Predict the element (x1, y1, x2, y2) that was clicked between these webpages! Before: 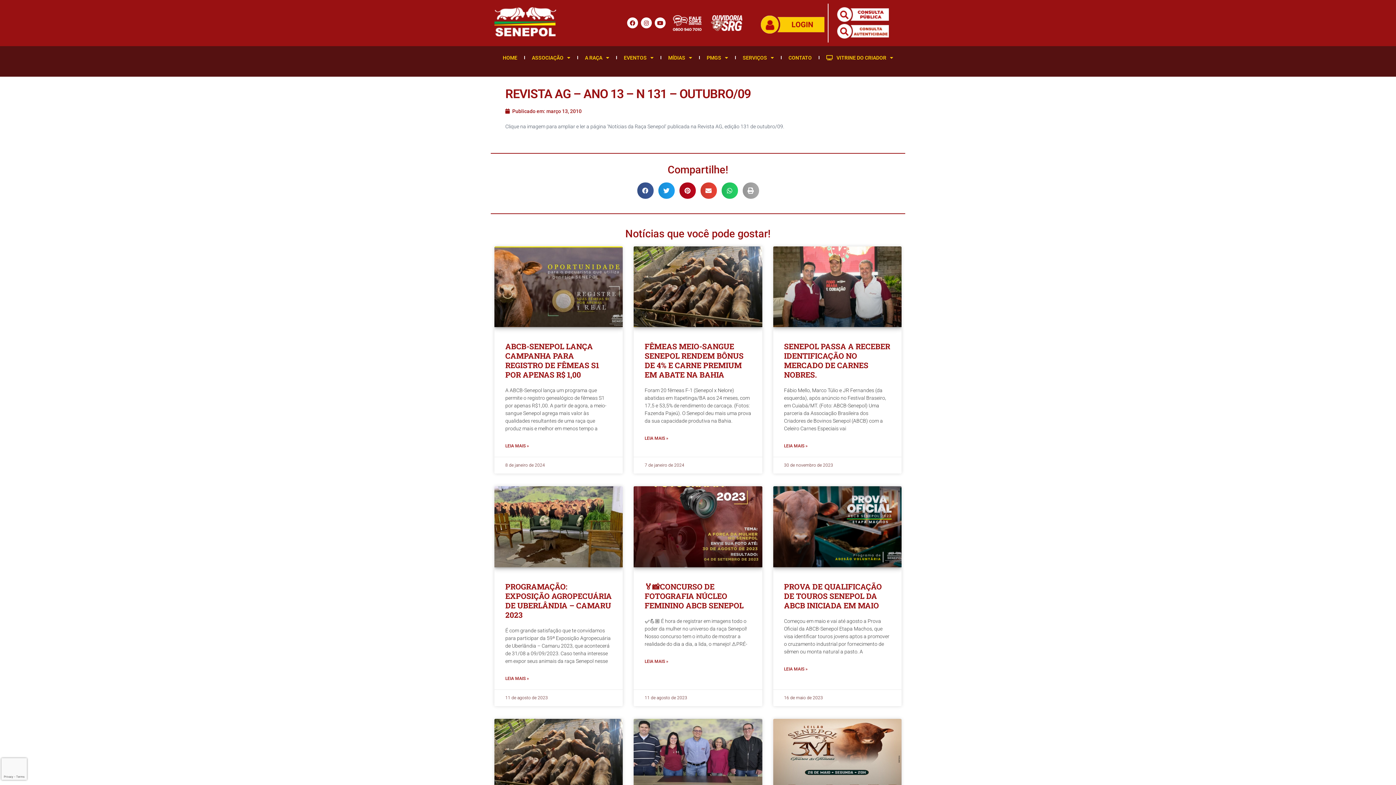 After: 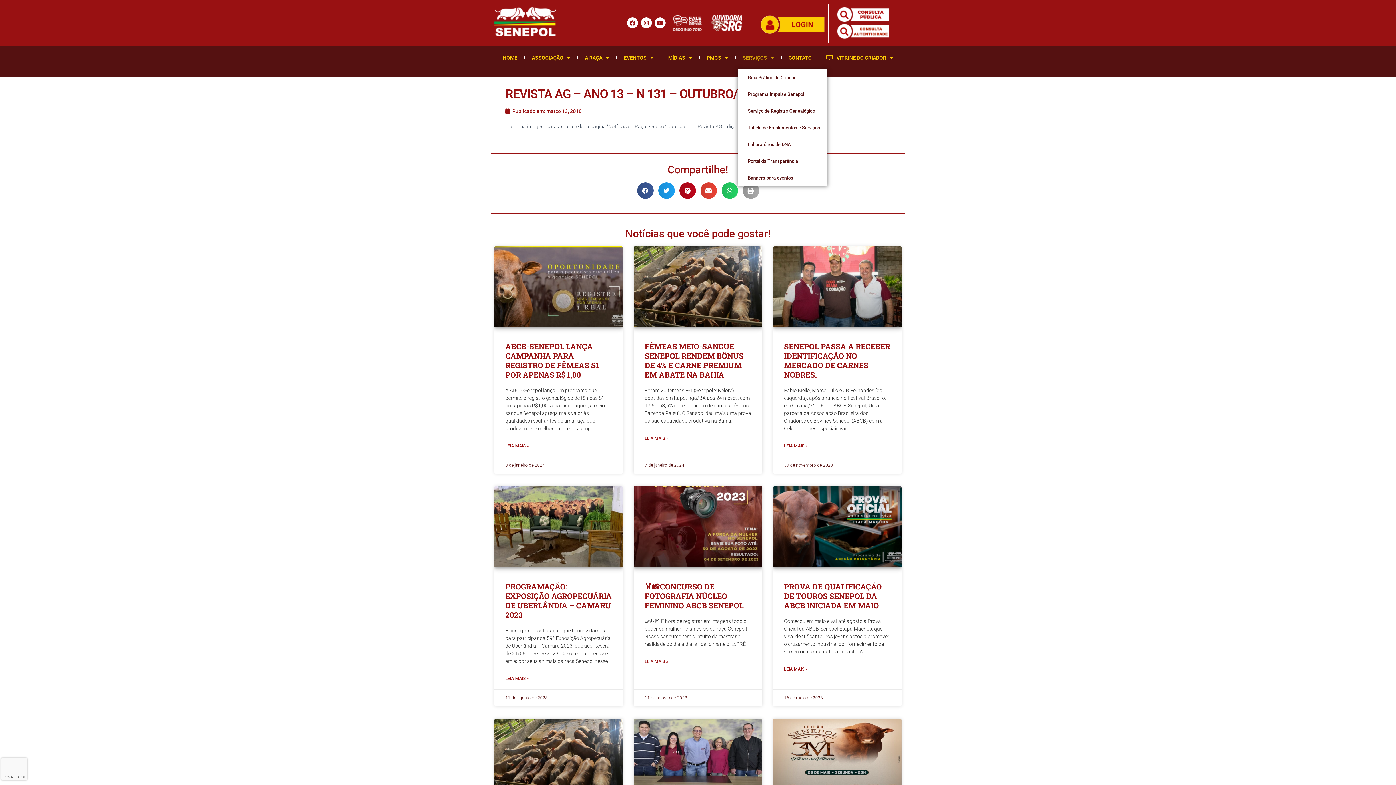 Action: label: SERVIÇOS bbox: (737, 53, 779, 62)